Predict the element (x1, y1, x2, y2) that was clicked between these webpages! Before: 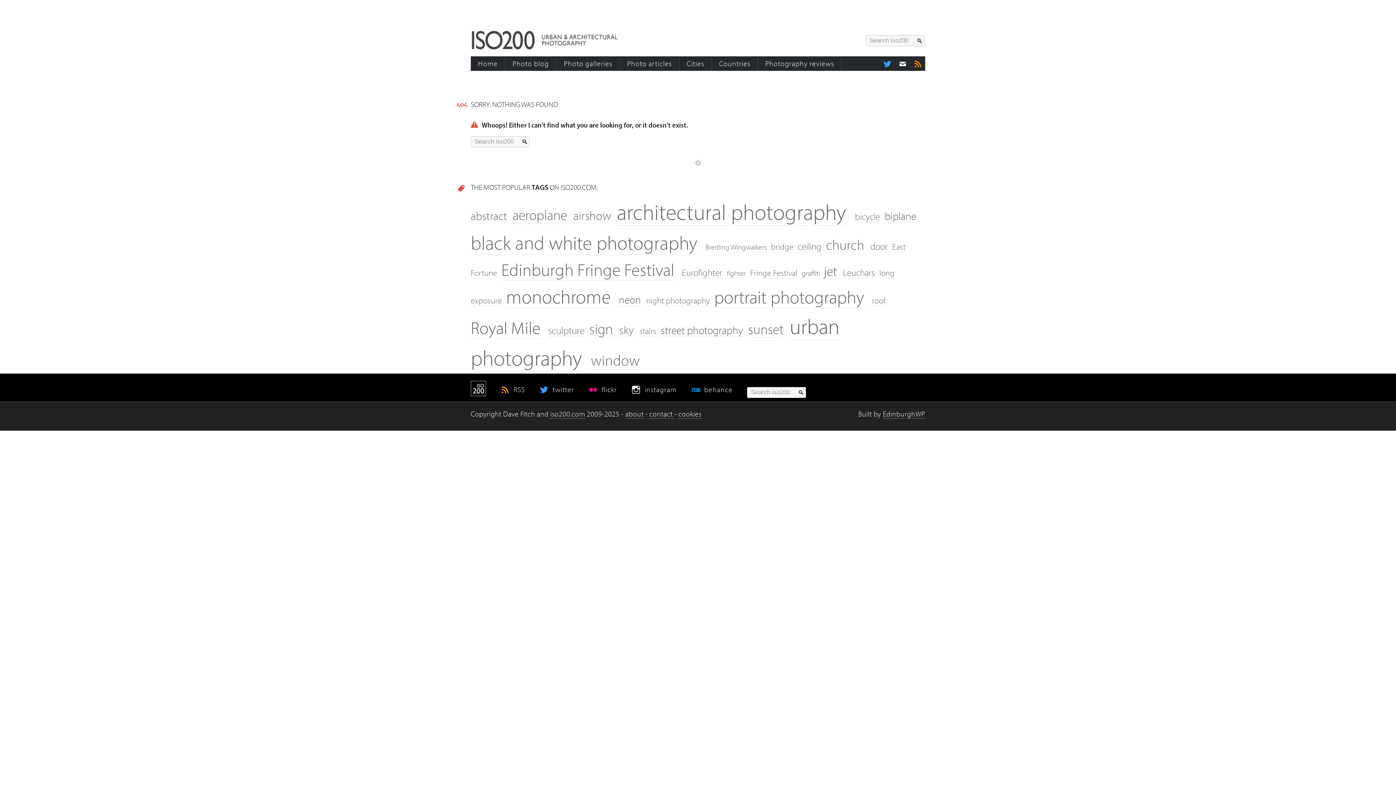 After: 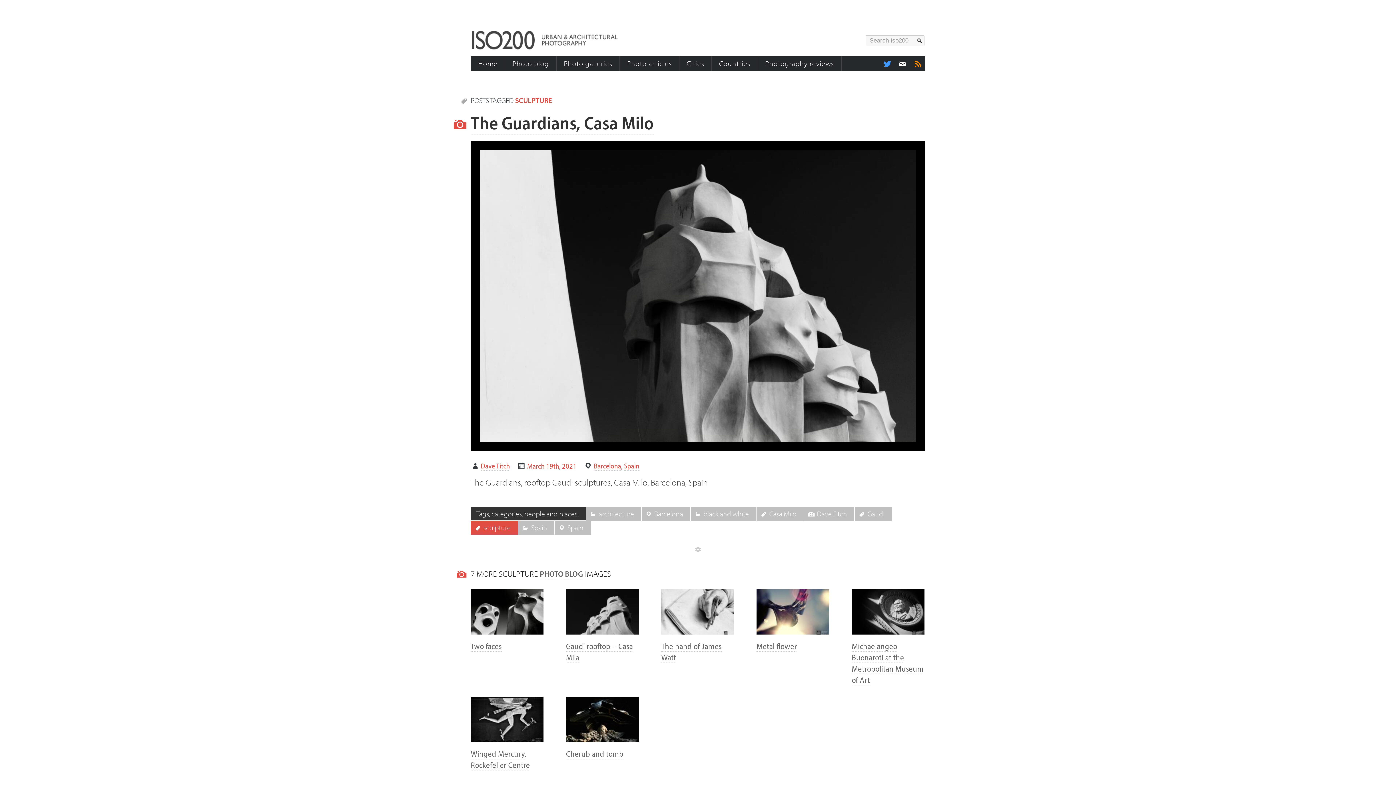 Action: bbox: (548, 324, 584, 337) label: sculpture (8 items)